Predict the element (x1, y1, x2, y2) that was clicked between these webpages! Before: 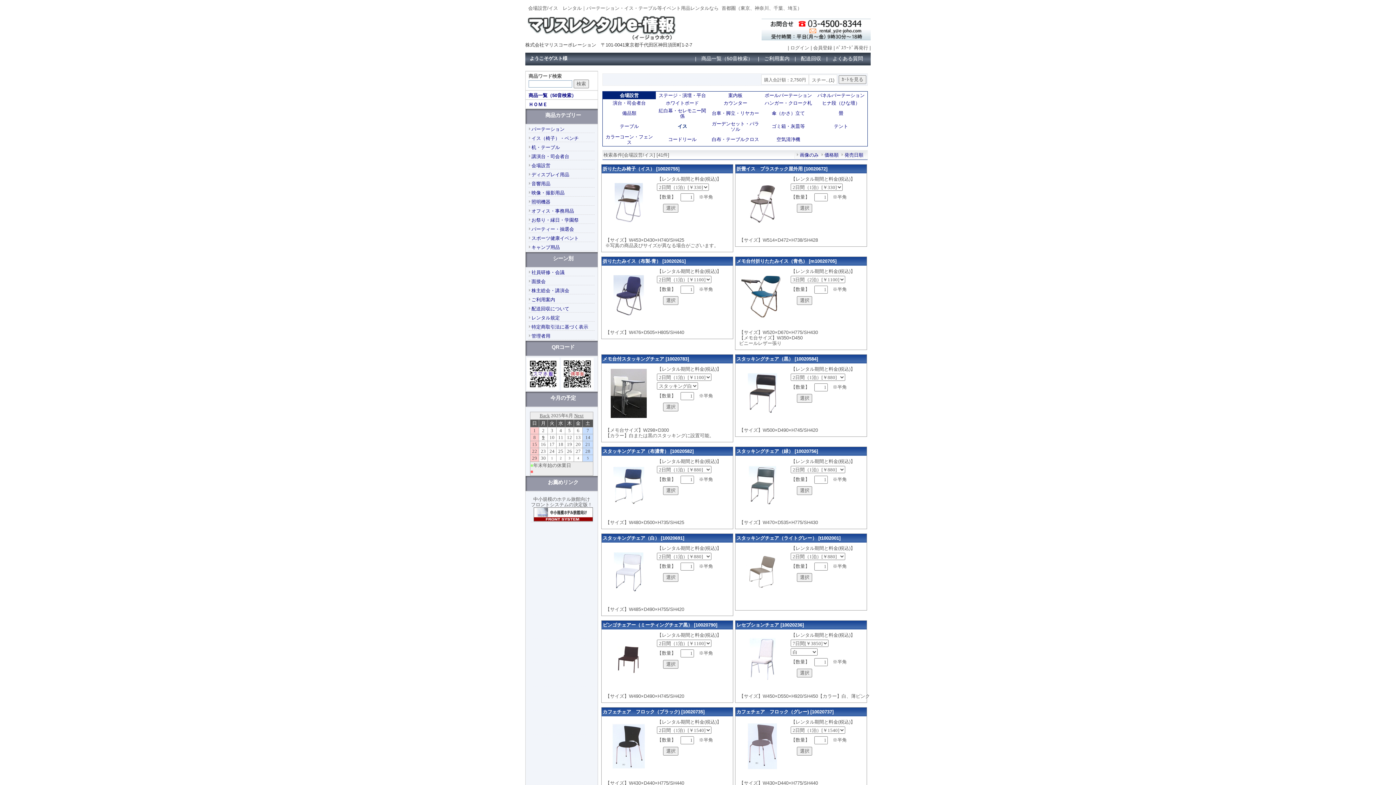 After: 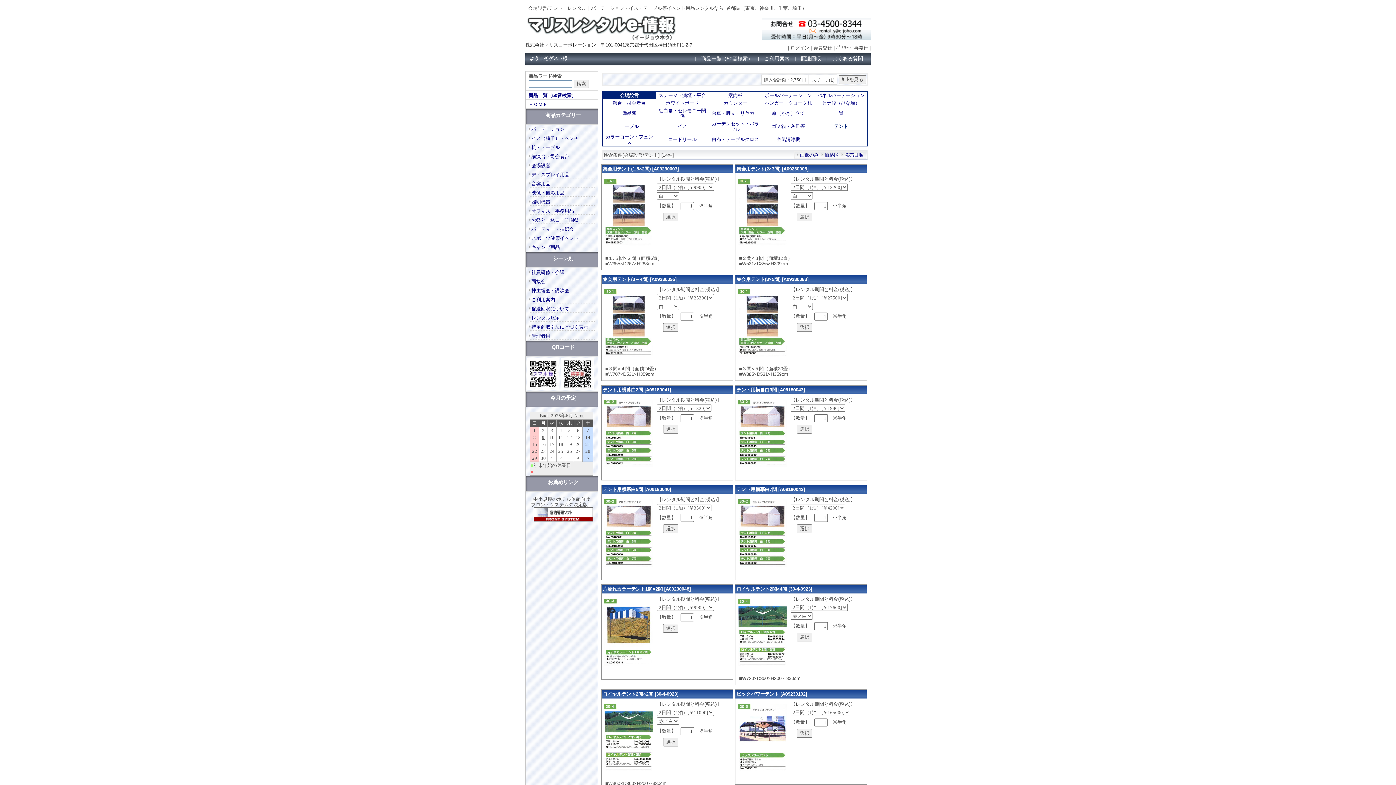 Action: label: テント bbox: (834, 123, 848, 129)